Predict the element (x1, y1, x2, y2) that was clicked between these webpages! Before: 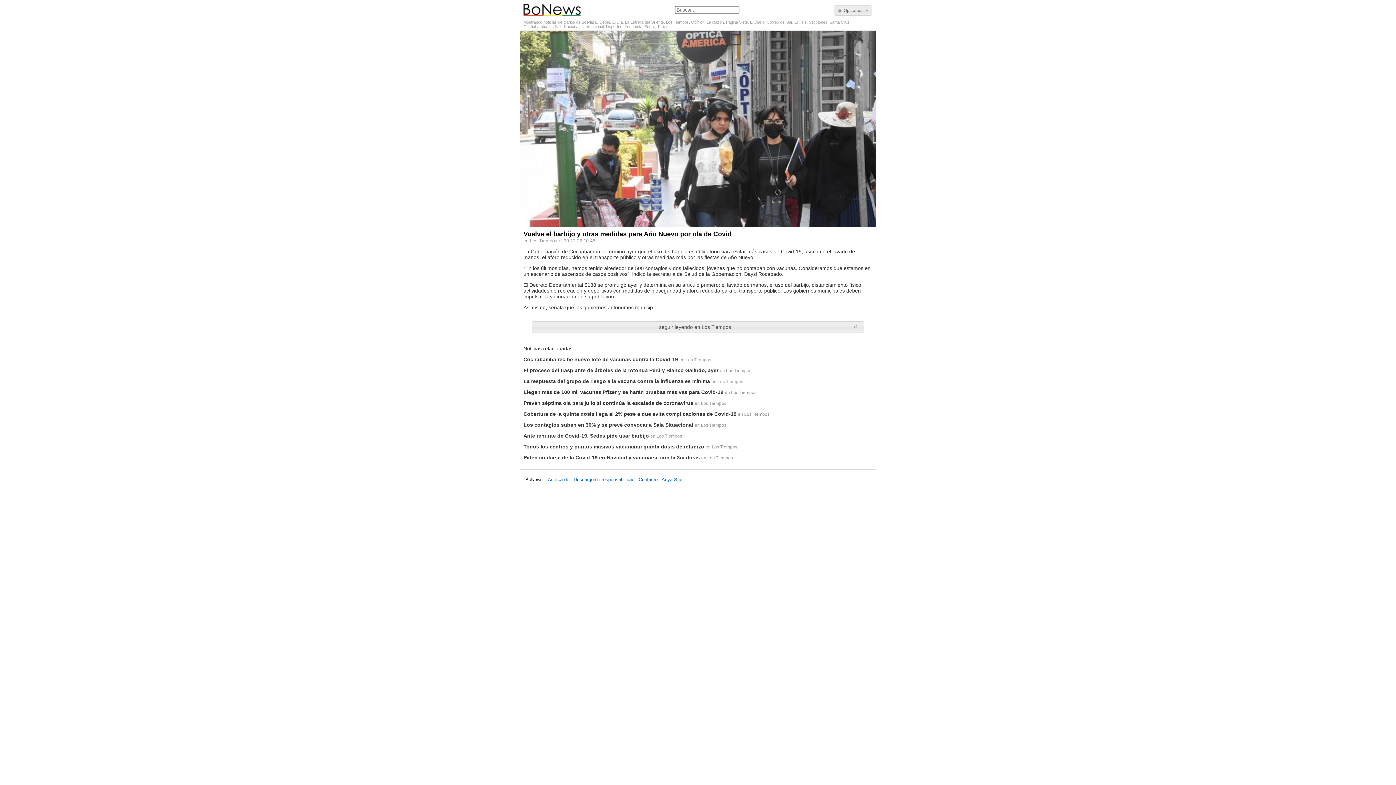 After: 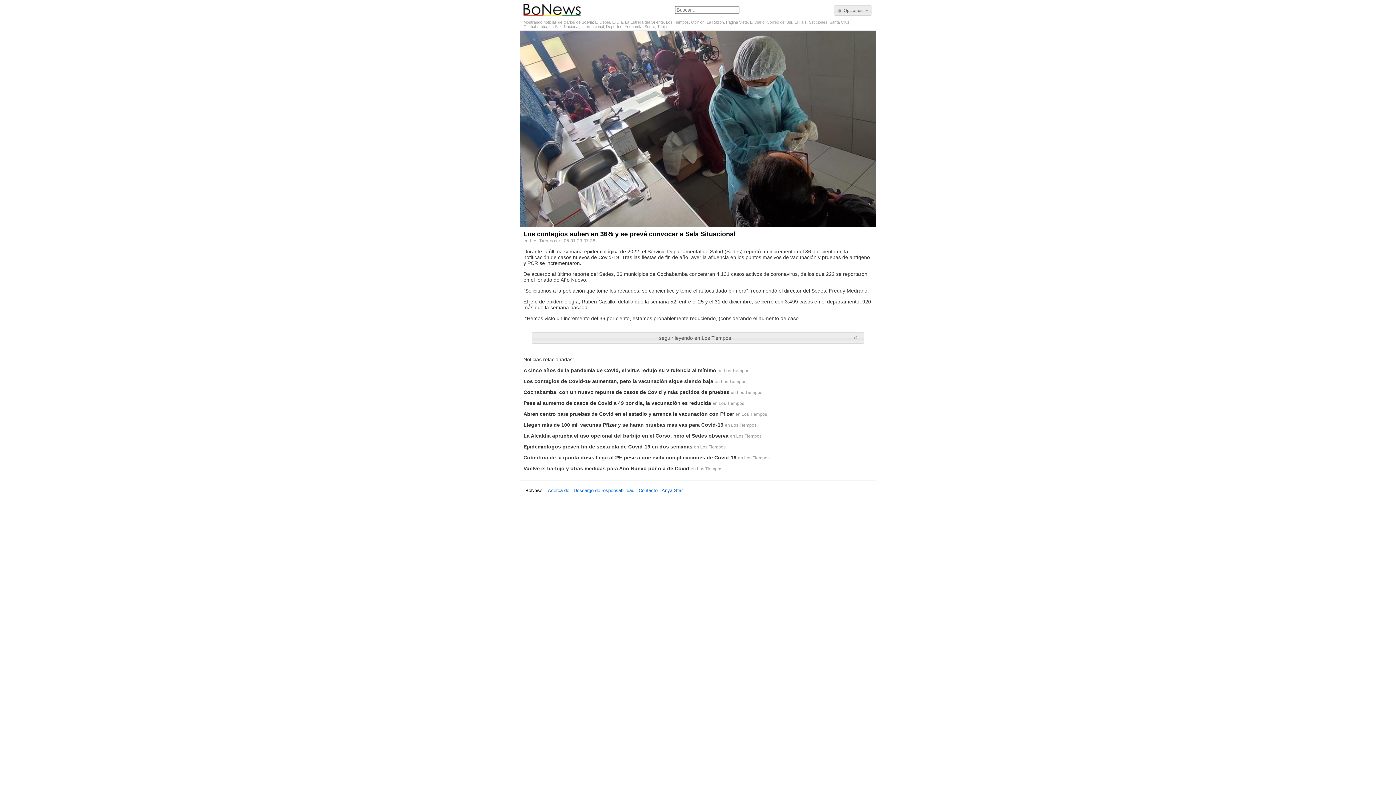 Action: label: Los contagios suben en 36% y se prevé convocar a Sala Situacional bbox: (523, 422, 693, 428)